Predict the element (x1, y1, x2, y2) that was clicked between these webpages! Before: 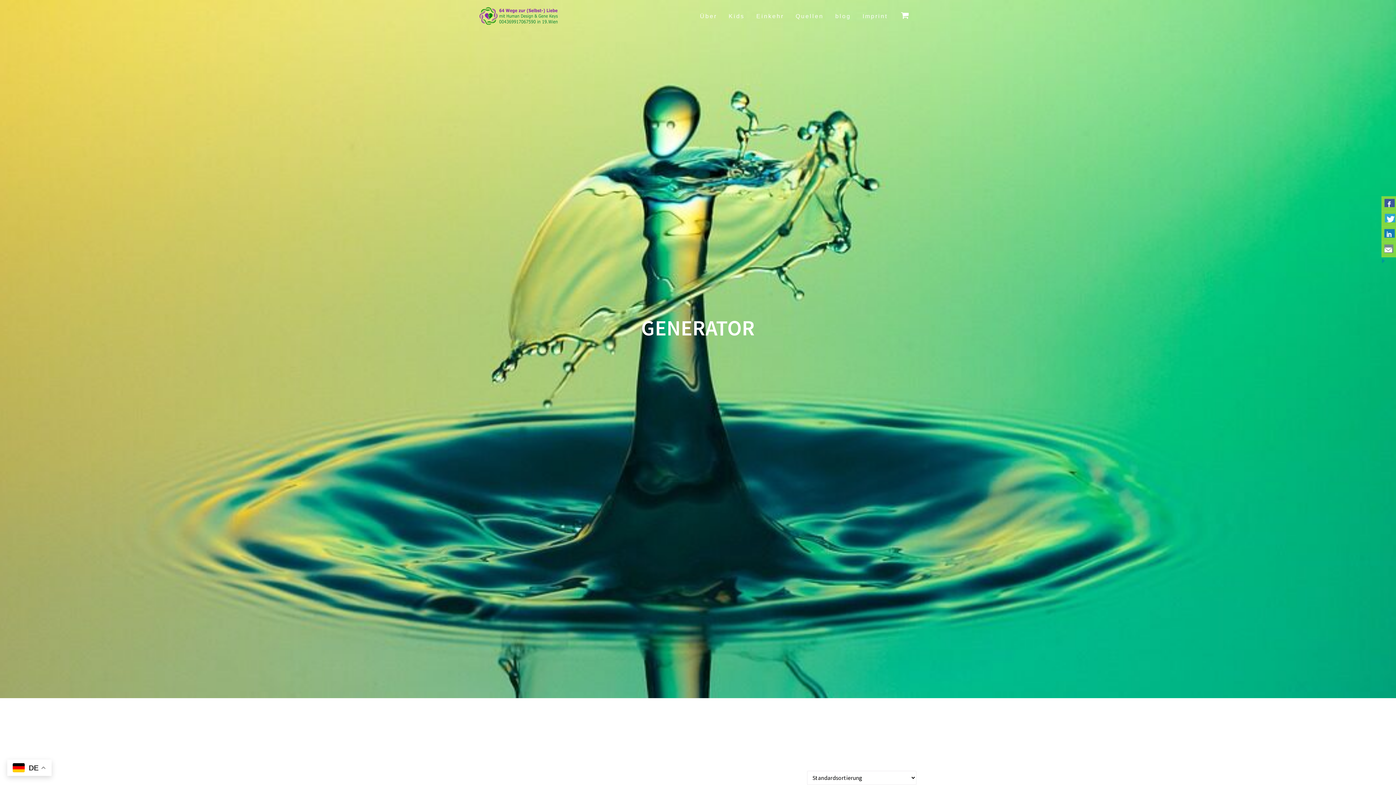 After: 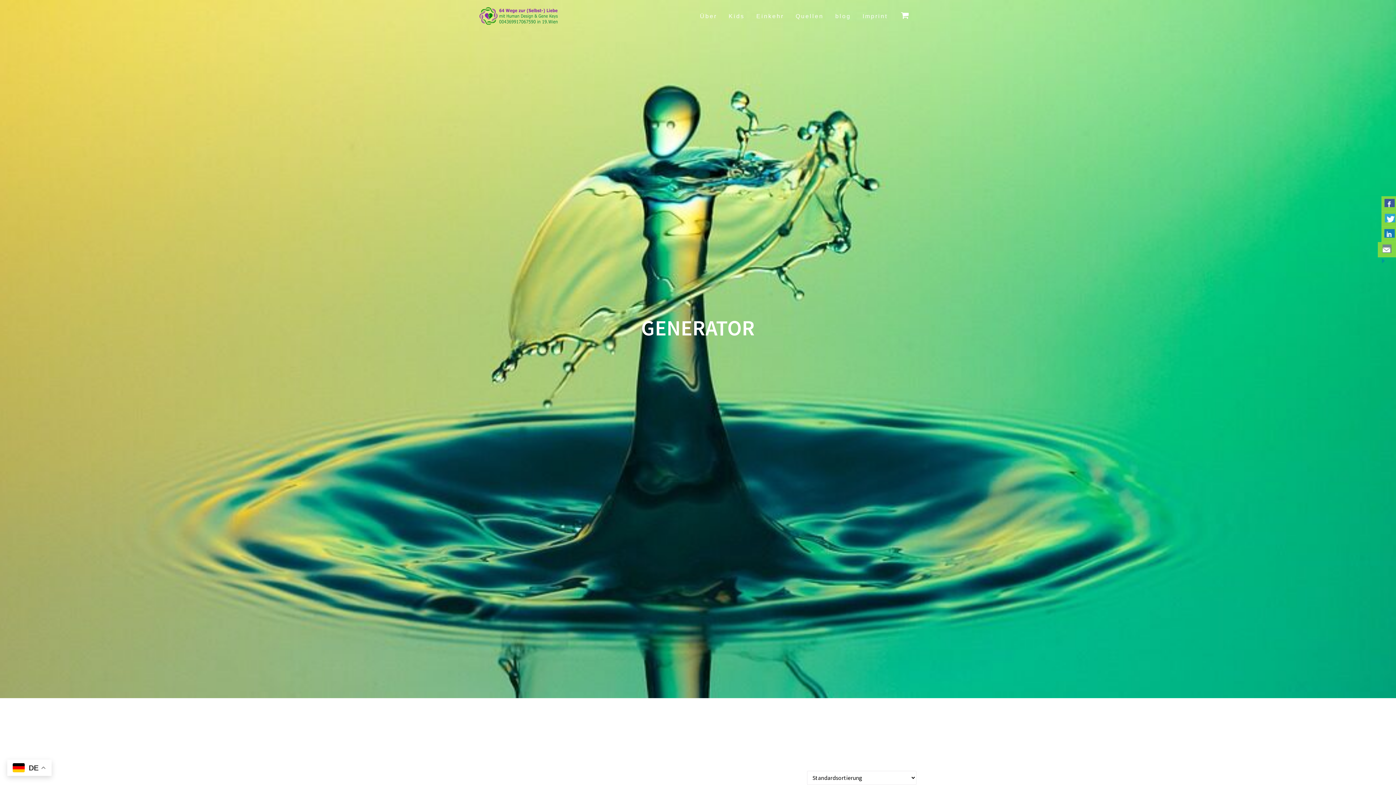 Action: bbox: (1381, 242, 1398, 257)